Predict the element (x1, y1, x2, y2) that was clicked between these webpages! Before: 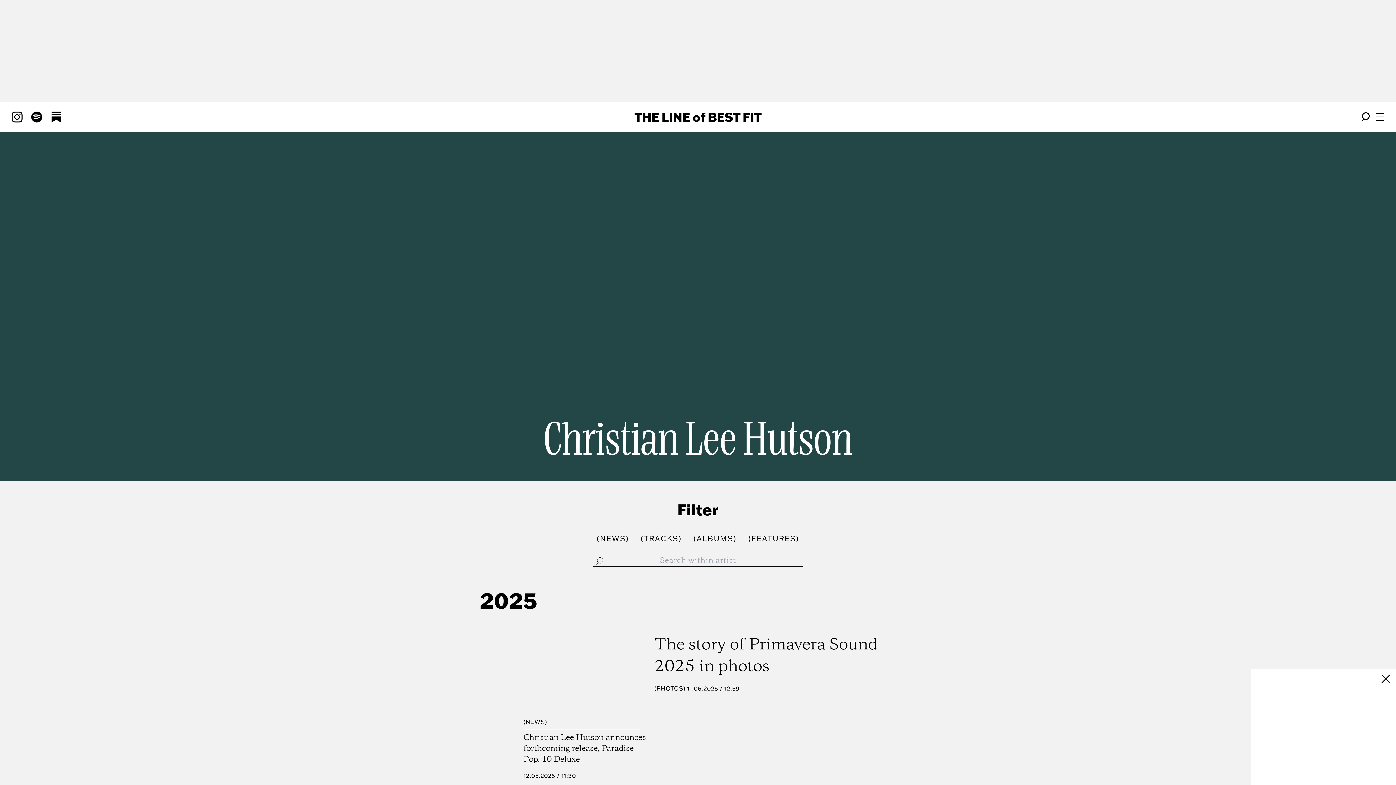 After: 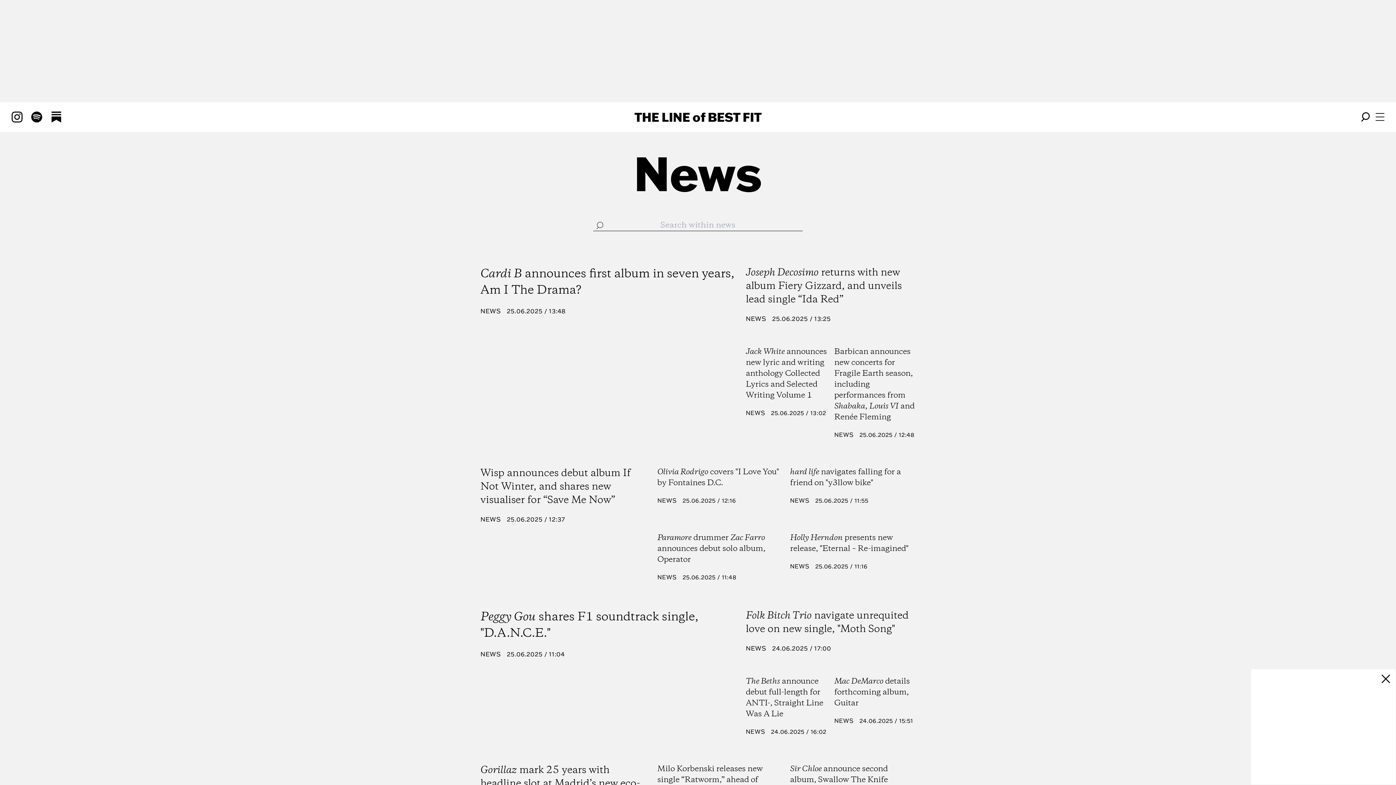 Action: label: NEWS bbox: (525, 718, 545, 725)